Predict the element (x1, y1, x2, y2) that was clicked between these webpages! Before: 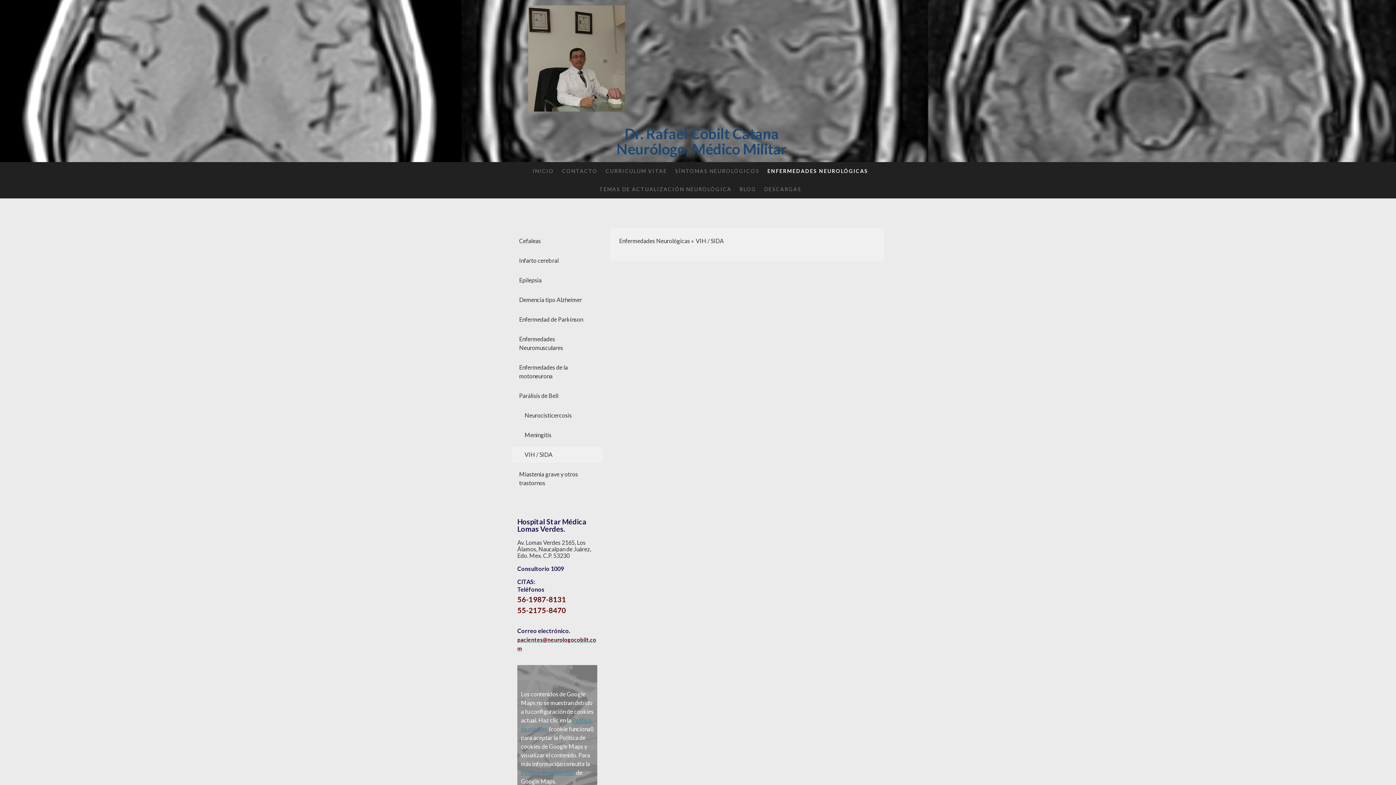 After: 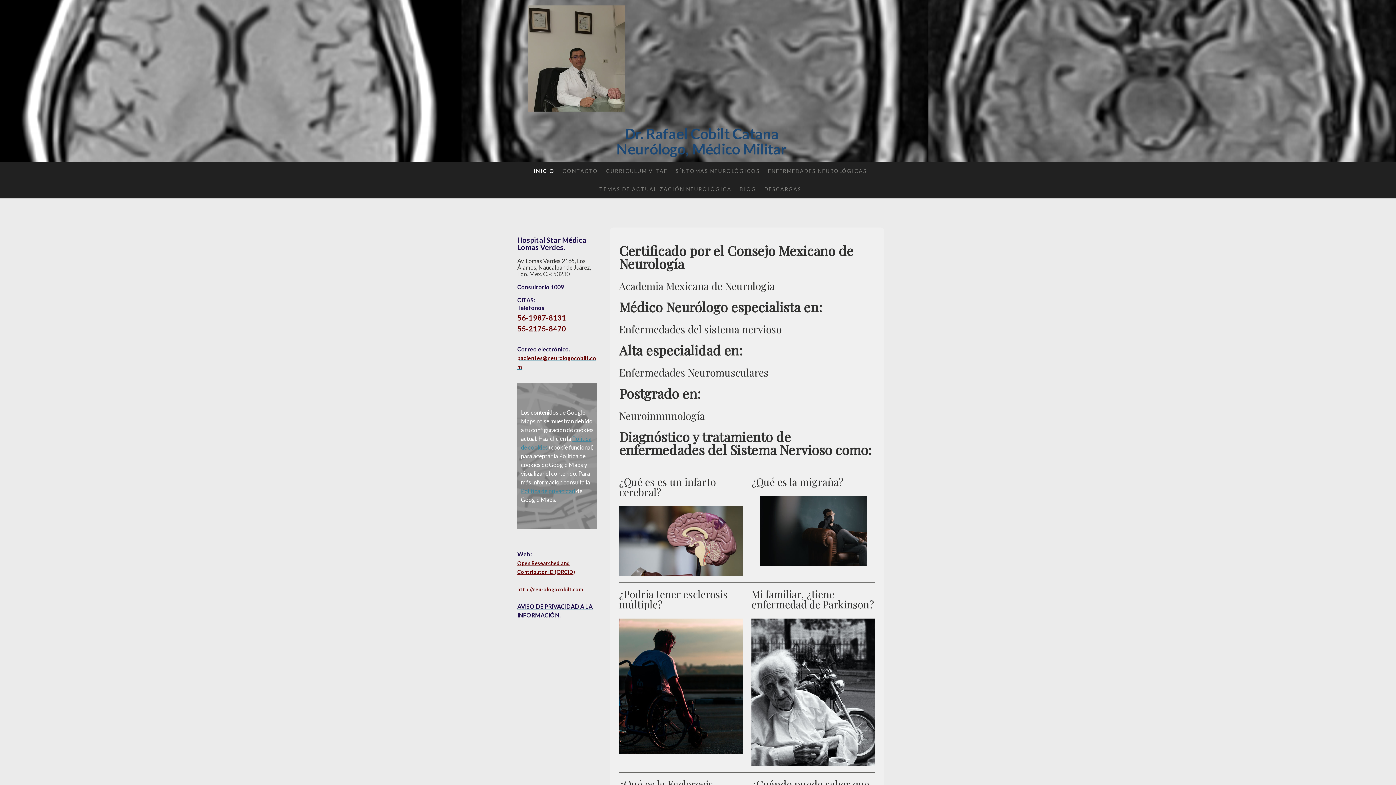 Action: bbox: (528, 6, 625, 13)